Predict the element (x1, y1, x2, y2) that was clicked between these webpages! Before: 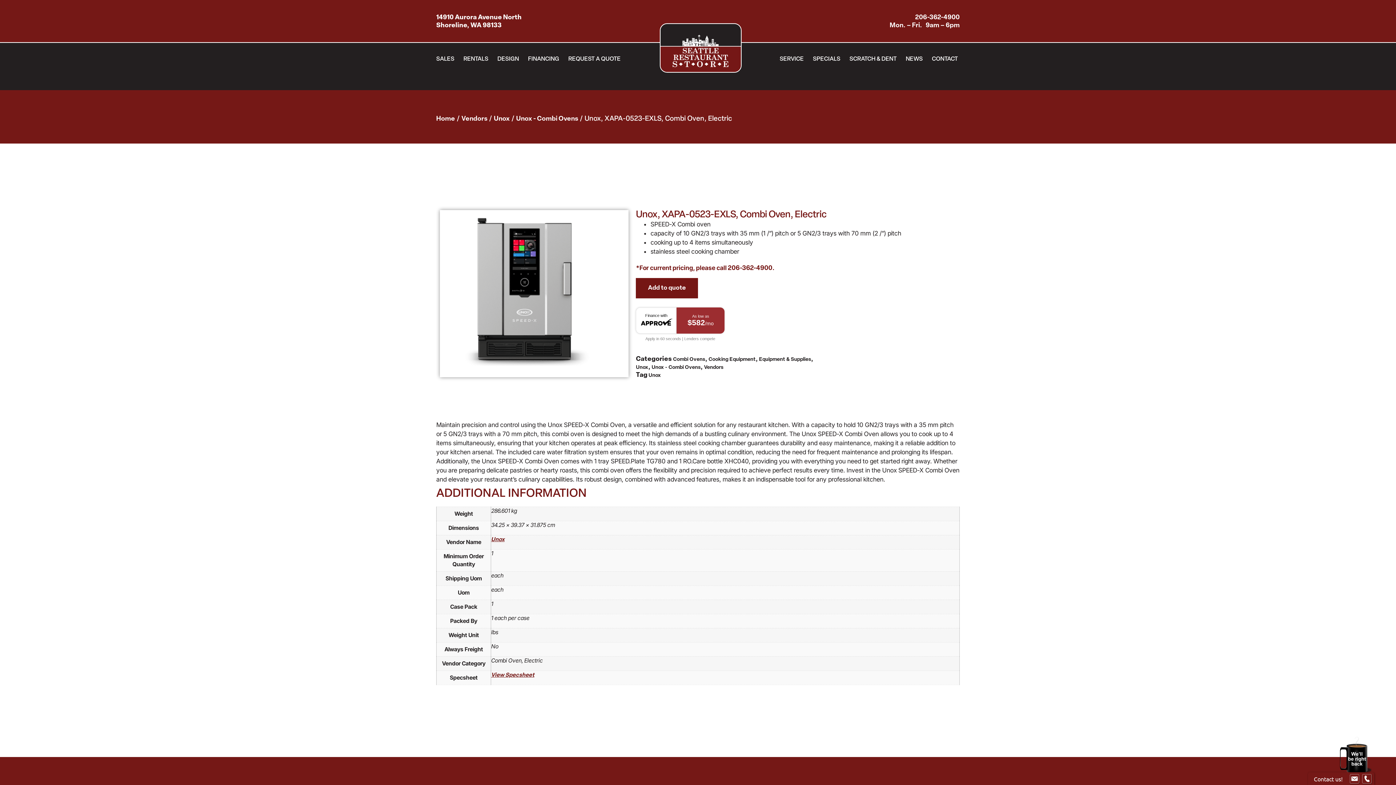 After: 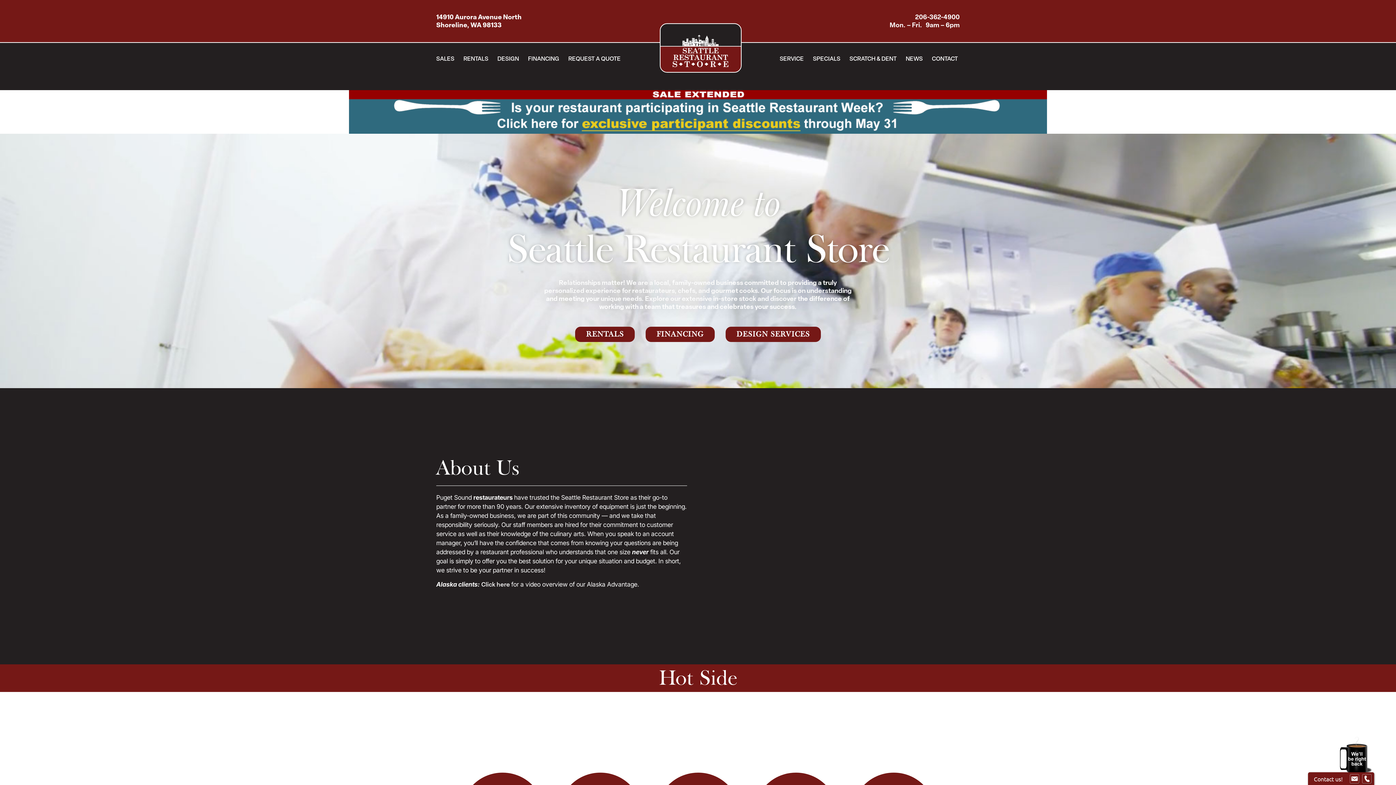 Action: bbox: (436, 115, 455, 122) label: Home